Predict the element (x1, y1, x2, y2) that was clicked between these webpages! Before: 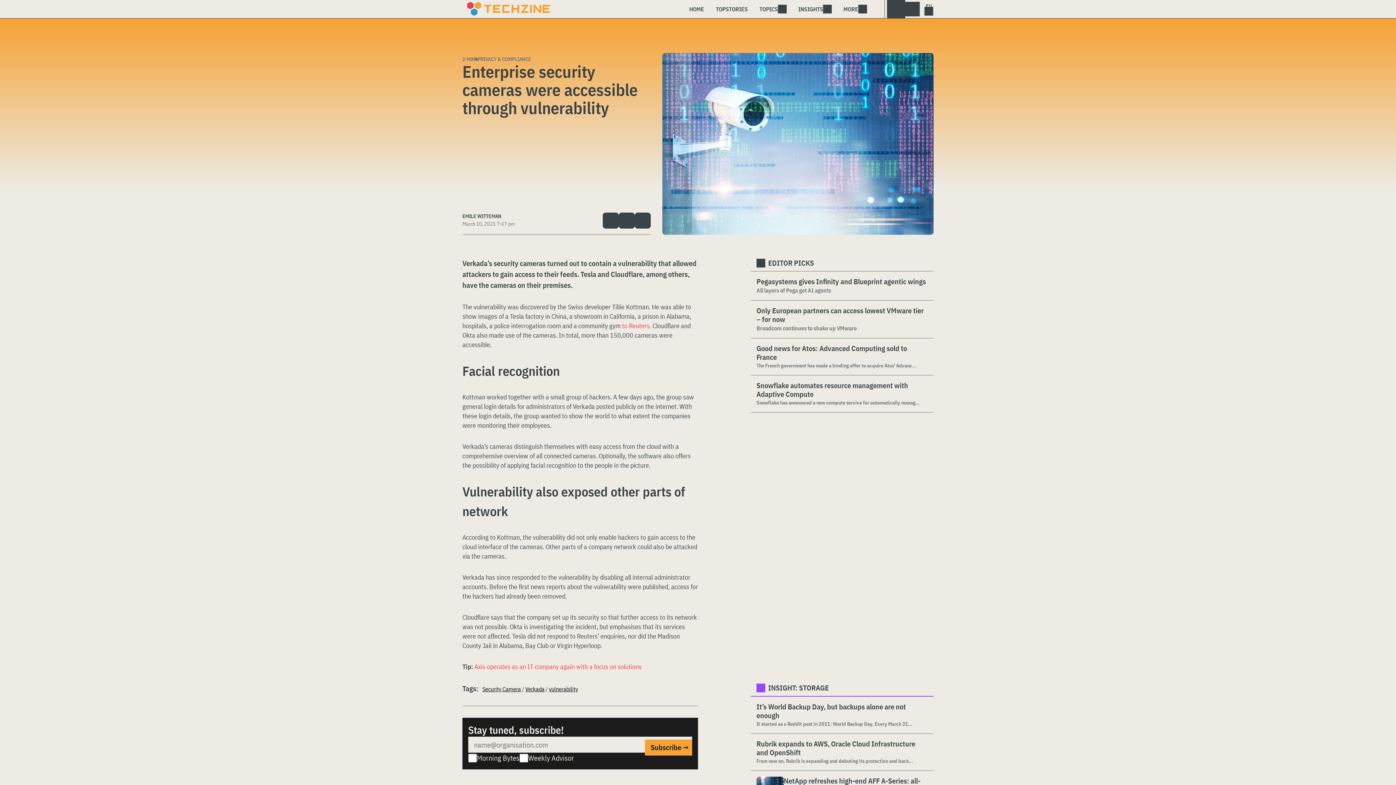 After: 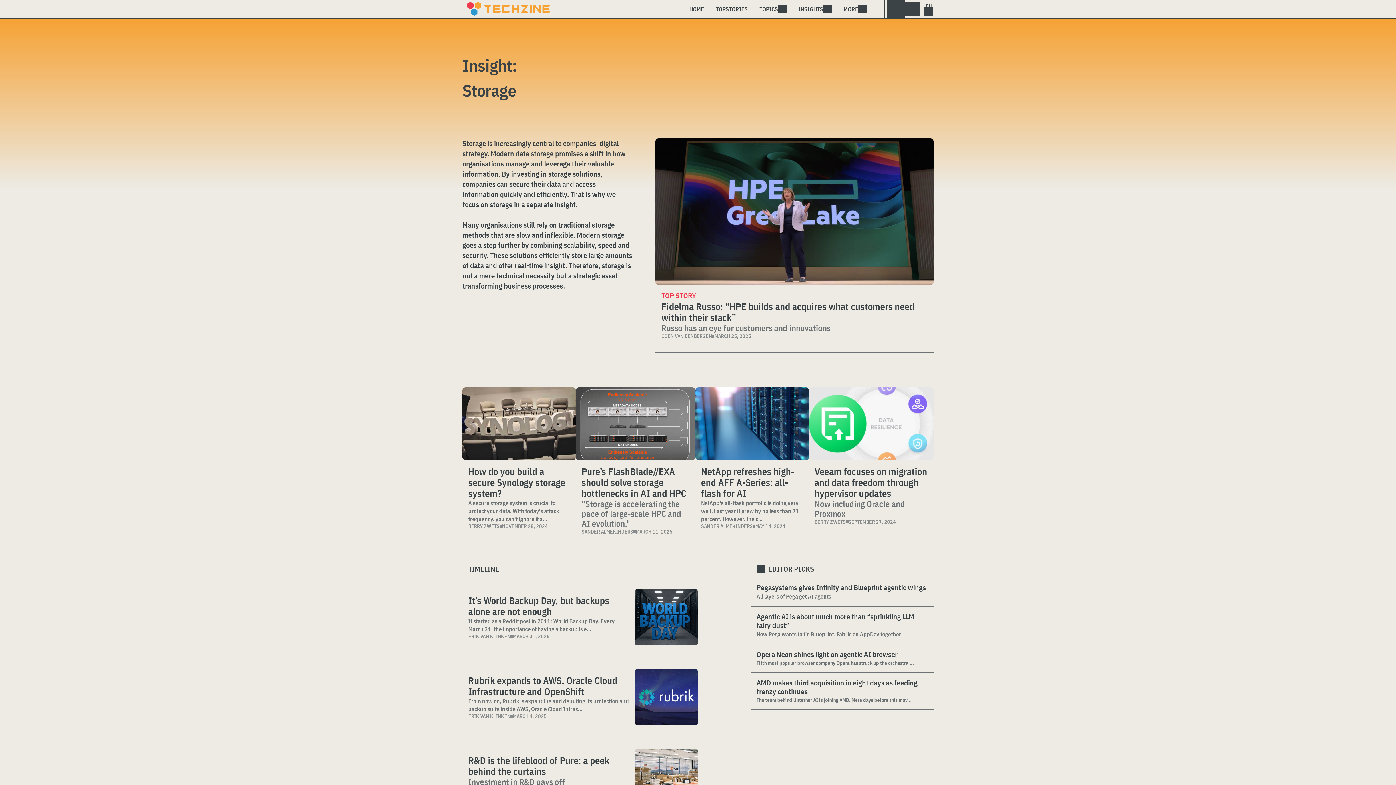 Action: bbox: (768, 683, 829, 693) label: INSIGHT: STORAGE